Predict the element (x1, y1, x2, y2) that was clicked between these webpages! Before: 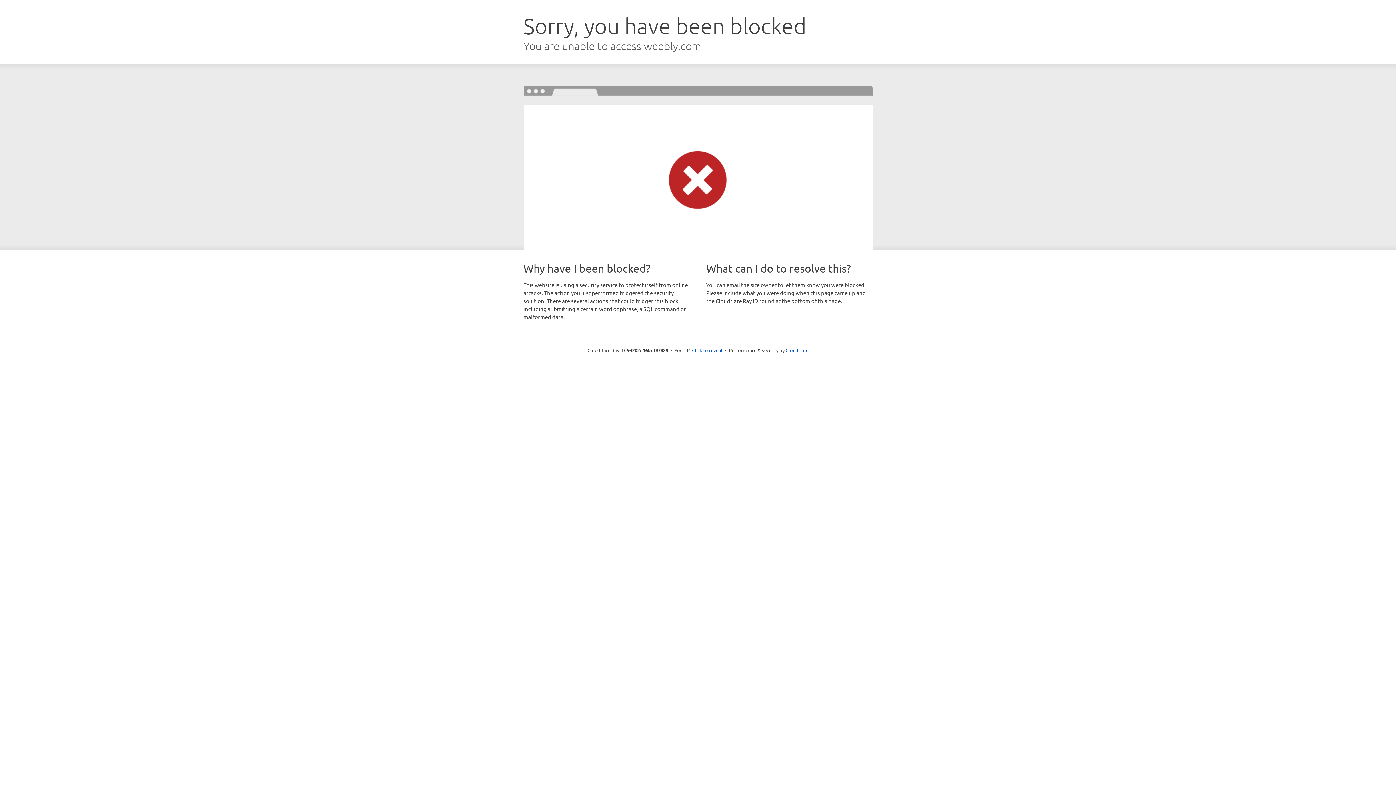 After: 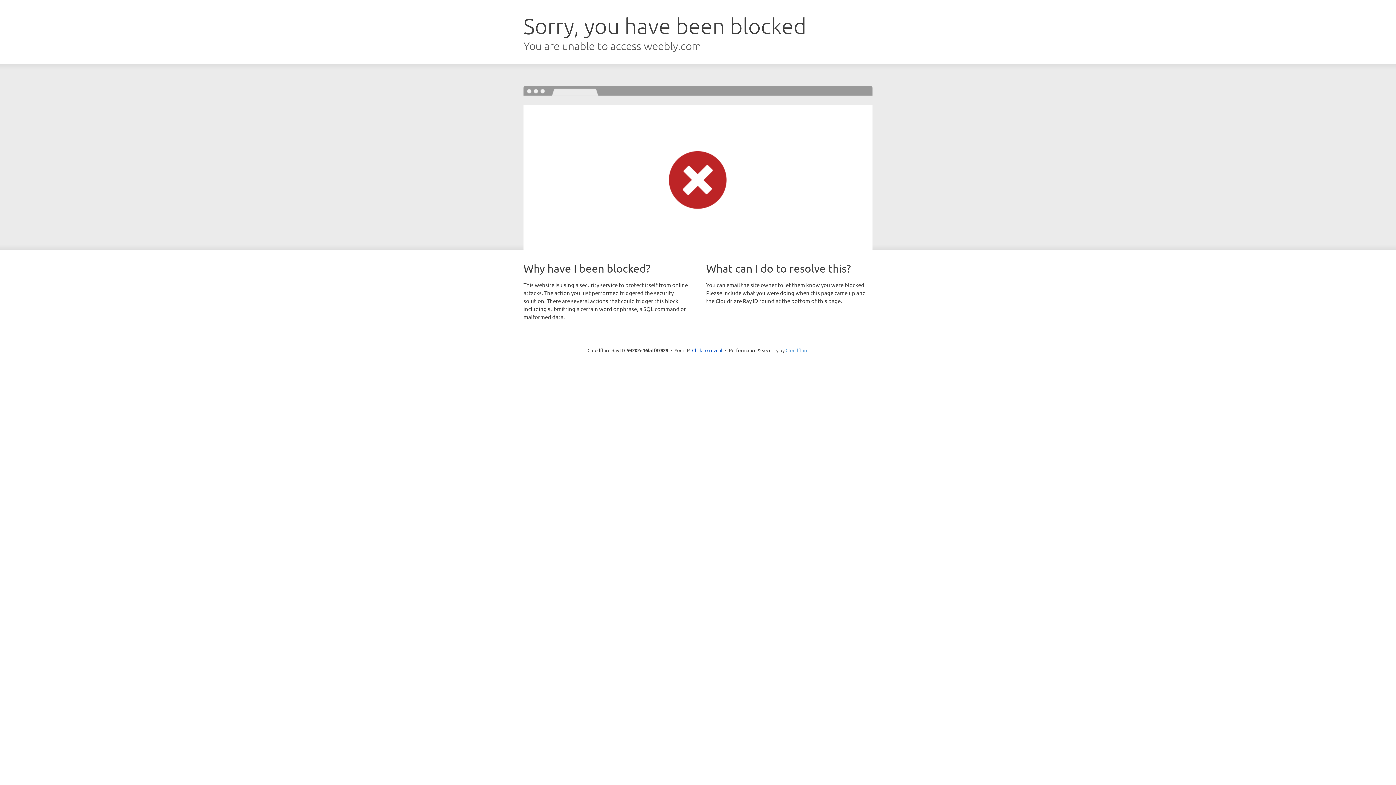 Action: label: Cloudflare bbox: (785, 347, 808, 353)